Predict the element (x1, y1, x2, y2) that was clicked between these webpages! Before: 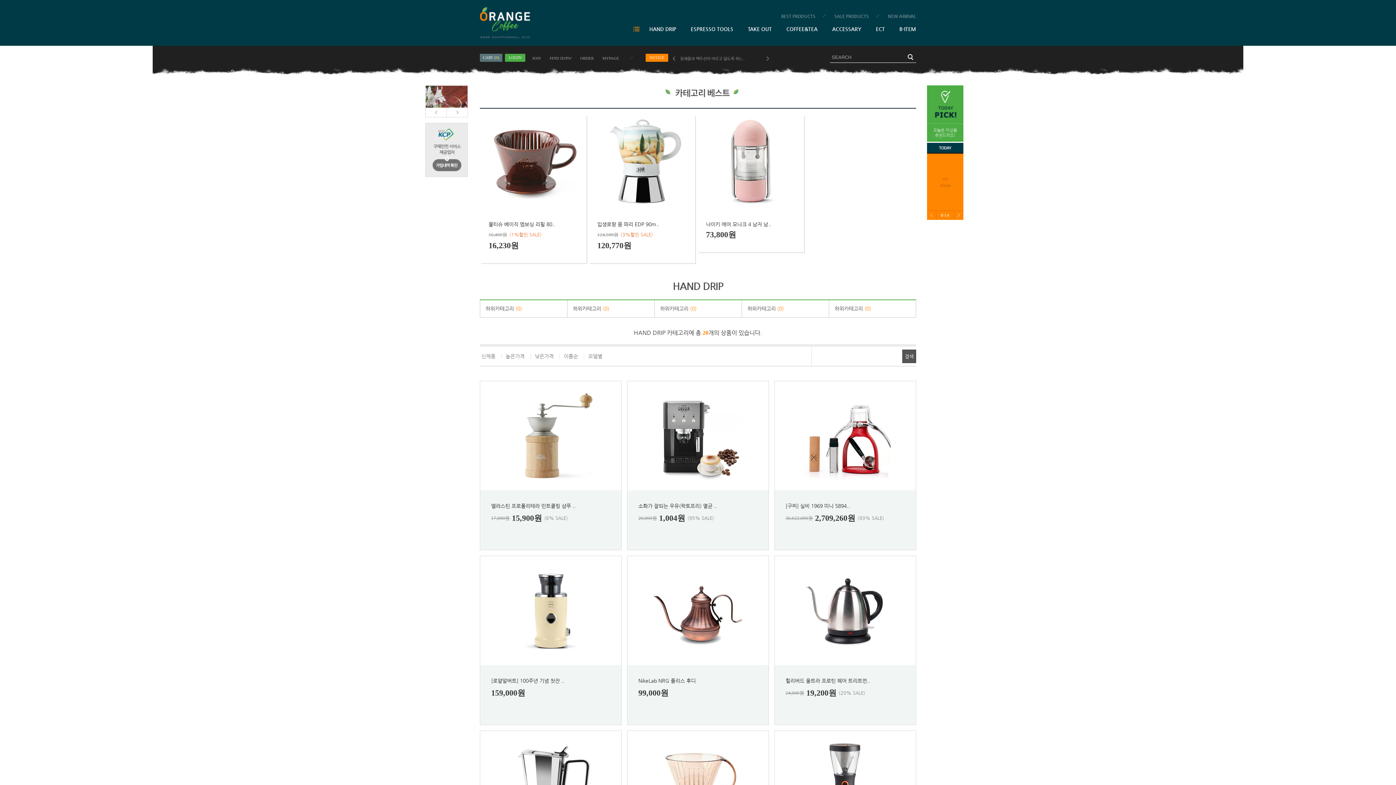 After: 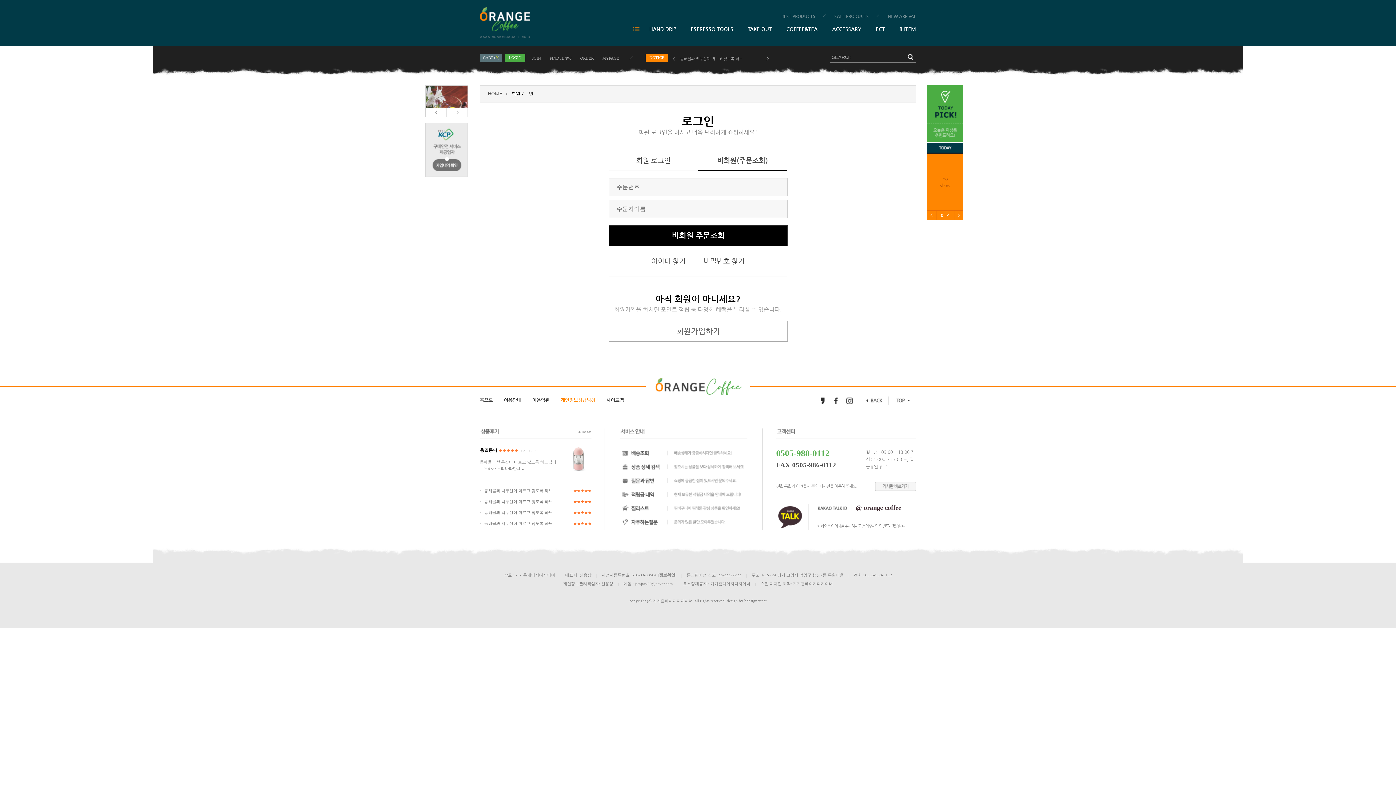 Action: bbox: (580, 56, 593, 60) label: ORDER